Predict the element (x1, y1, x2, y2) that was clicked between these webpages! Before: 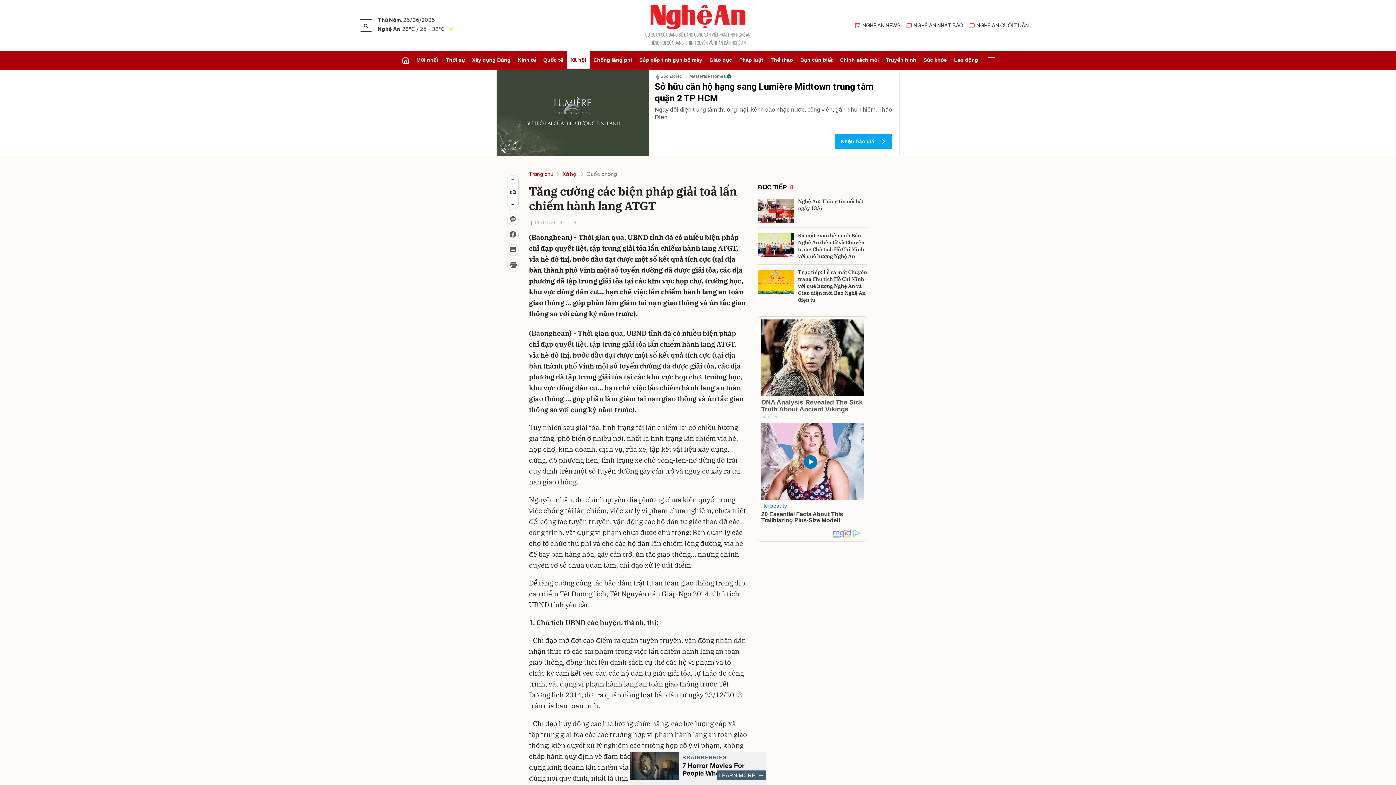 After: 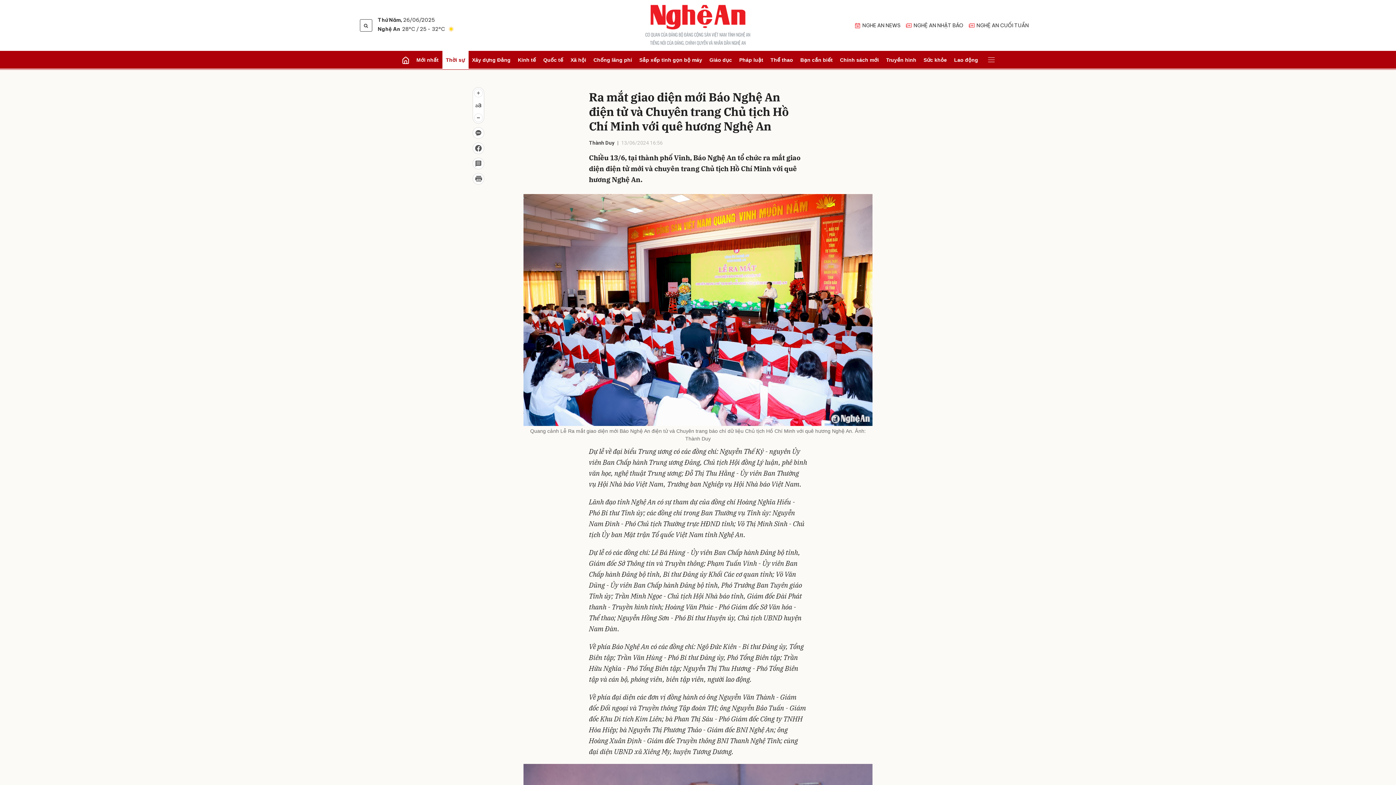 Action: bbox: (758, 232, 794, 257)